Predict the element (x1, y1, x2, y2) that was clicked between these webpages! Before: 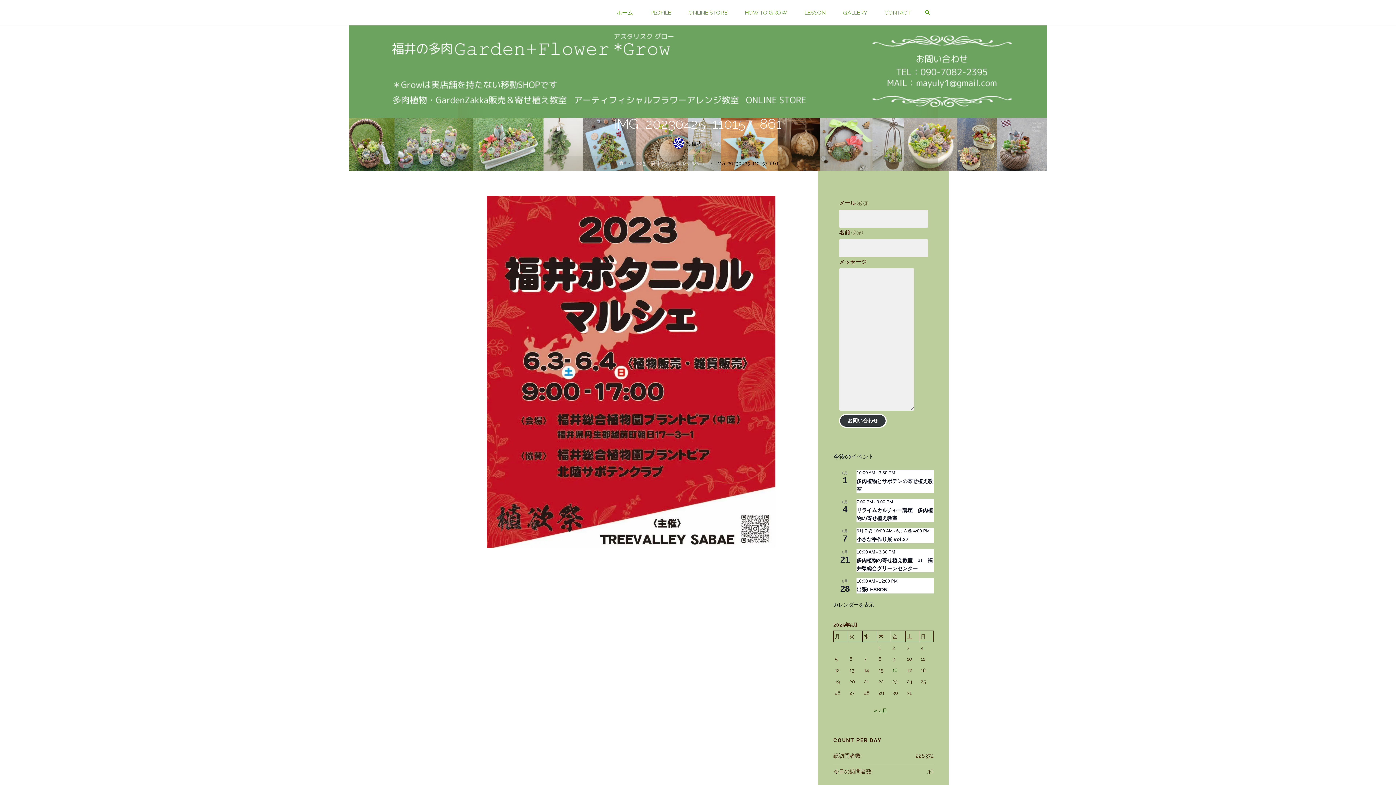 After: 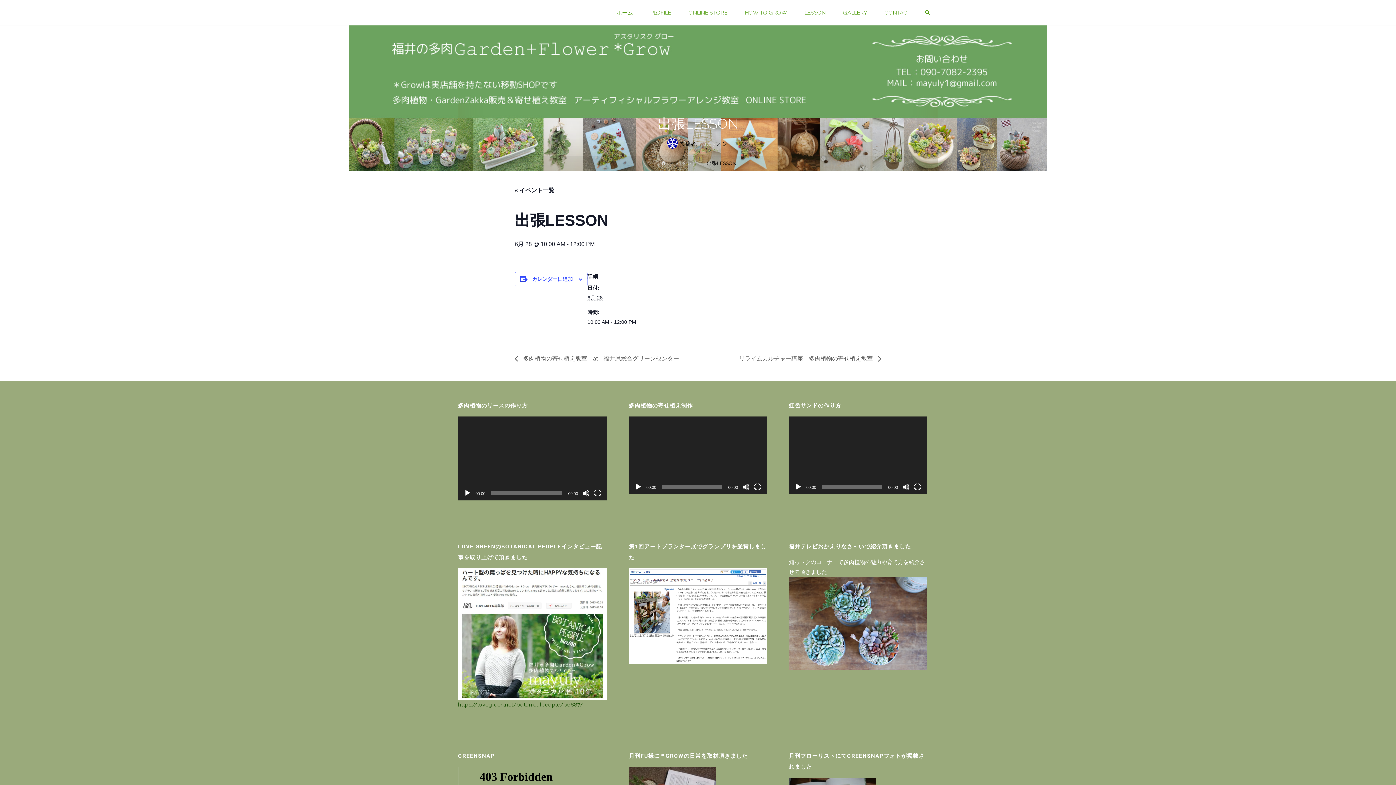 Action: bbox: (856, 587, 887, 593) label: 出張LESSON